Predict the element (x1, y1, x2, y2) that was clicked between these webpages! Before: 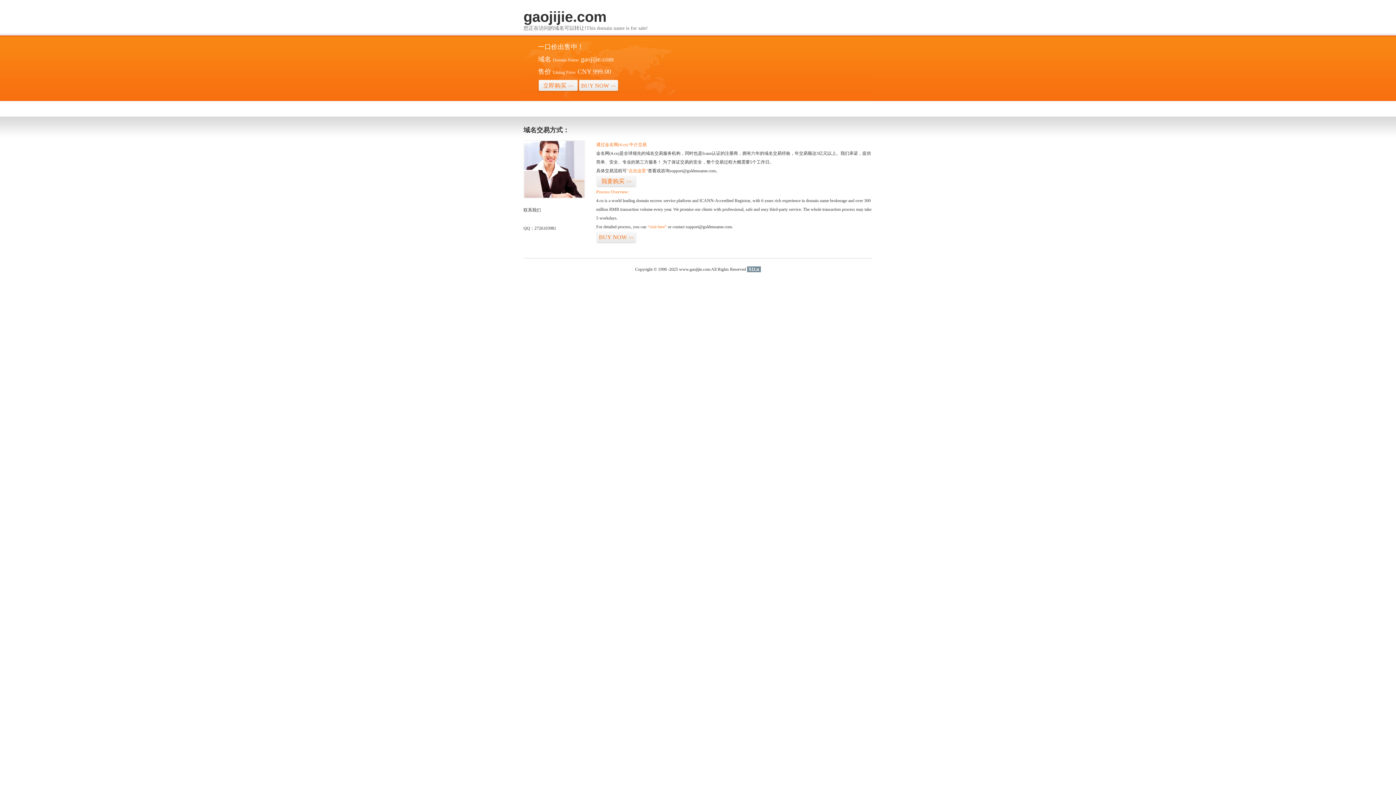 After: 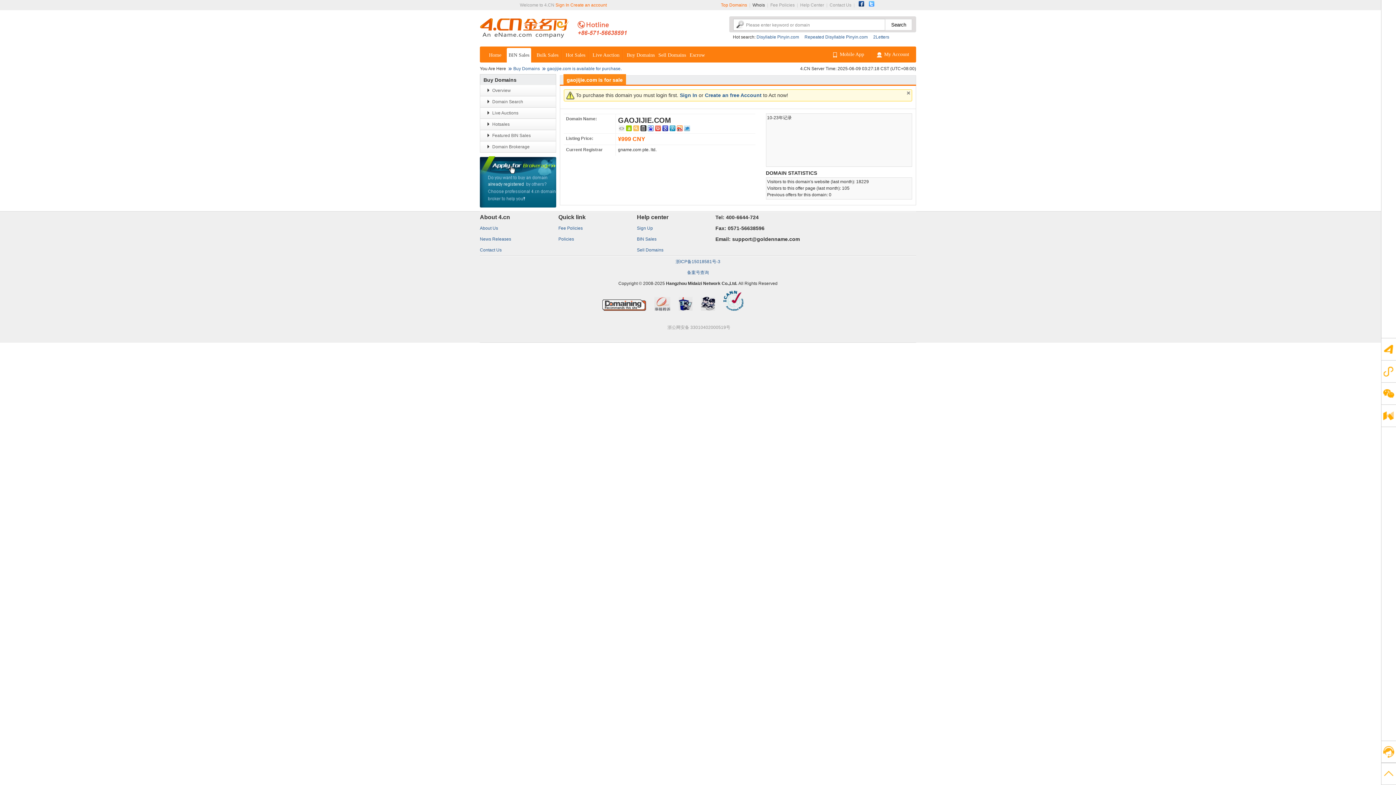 Action: bbox: (626, 168, 648, 173) label: “点击这里”